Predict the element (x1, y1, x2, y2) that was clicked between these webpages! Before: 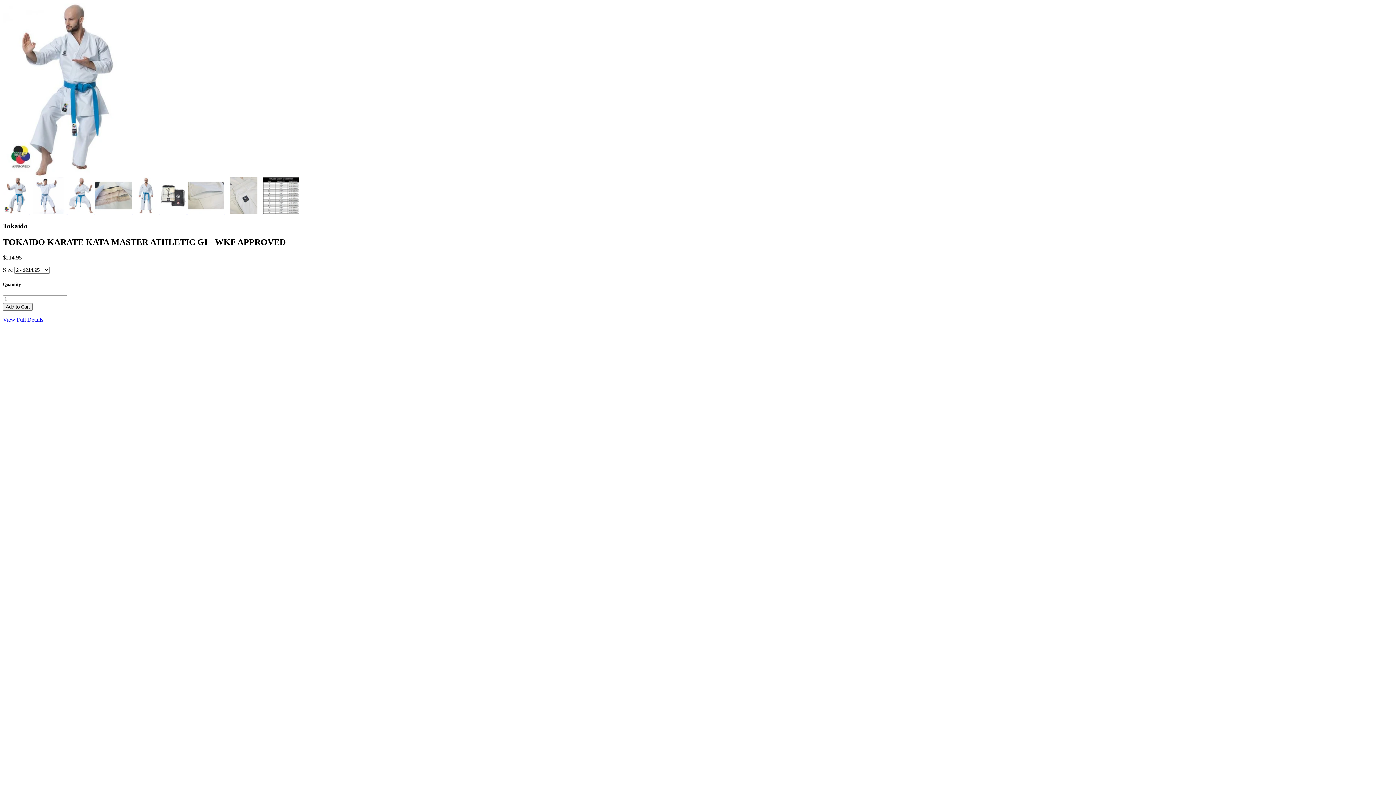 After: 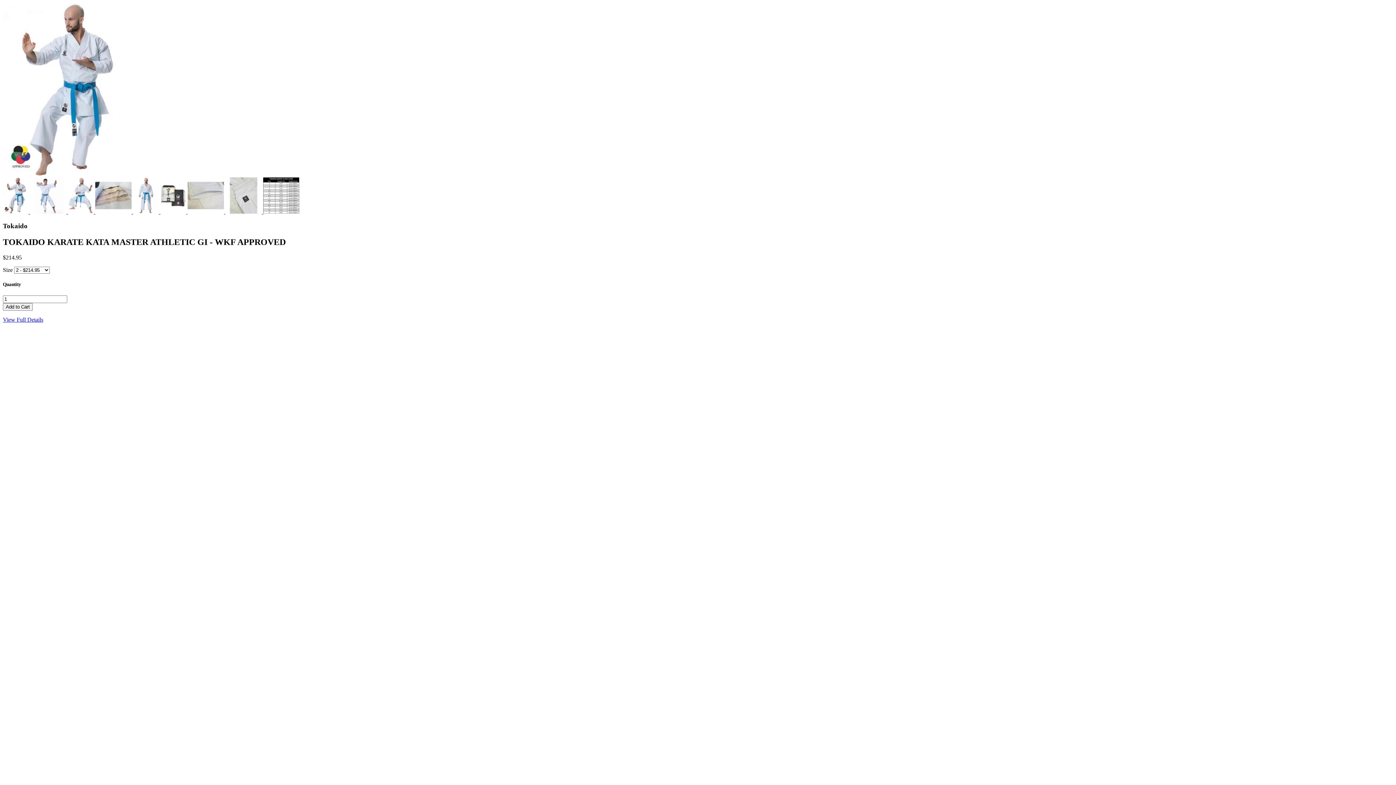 Action: label:   bbox: (30, 208, 68, 214)